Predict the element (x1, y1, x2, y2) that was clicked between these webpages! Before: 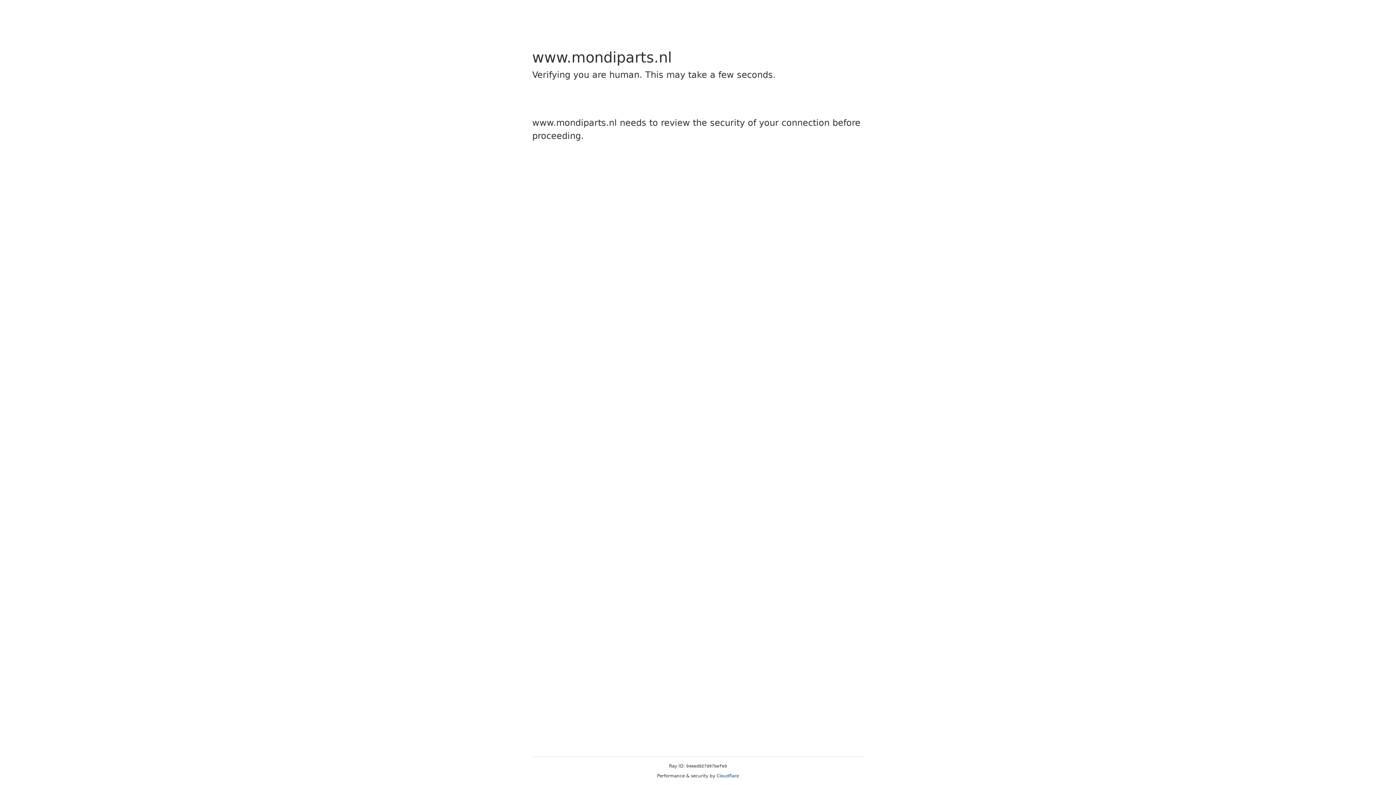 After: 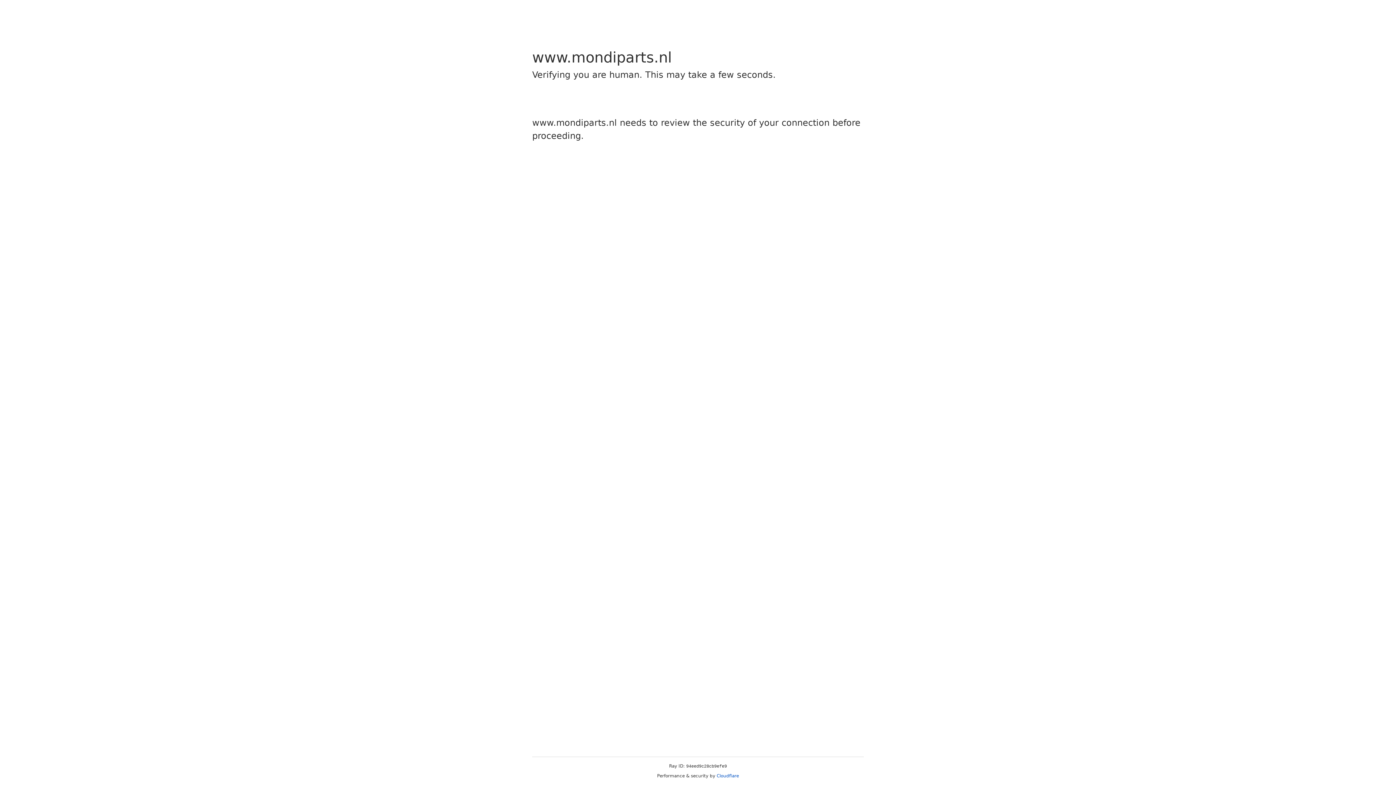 Action: bbox: (716, 773, 739, 778) label: Cloudflare